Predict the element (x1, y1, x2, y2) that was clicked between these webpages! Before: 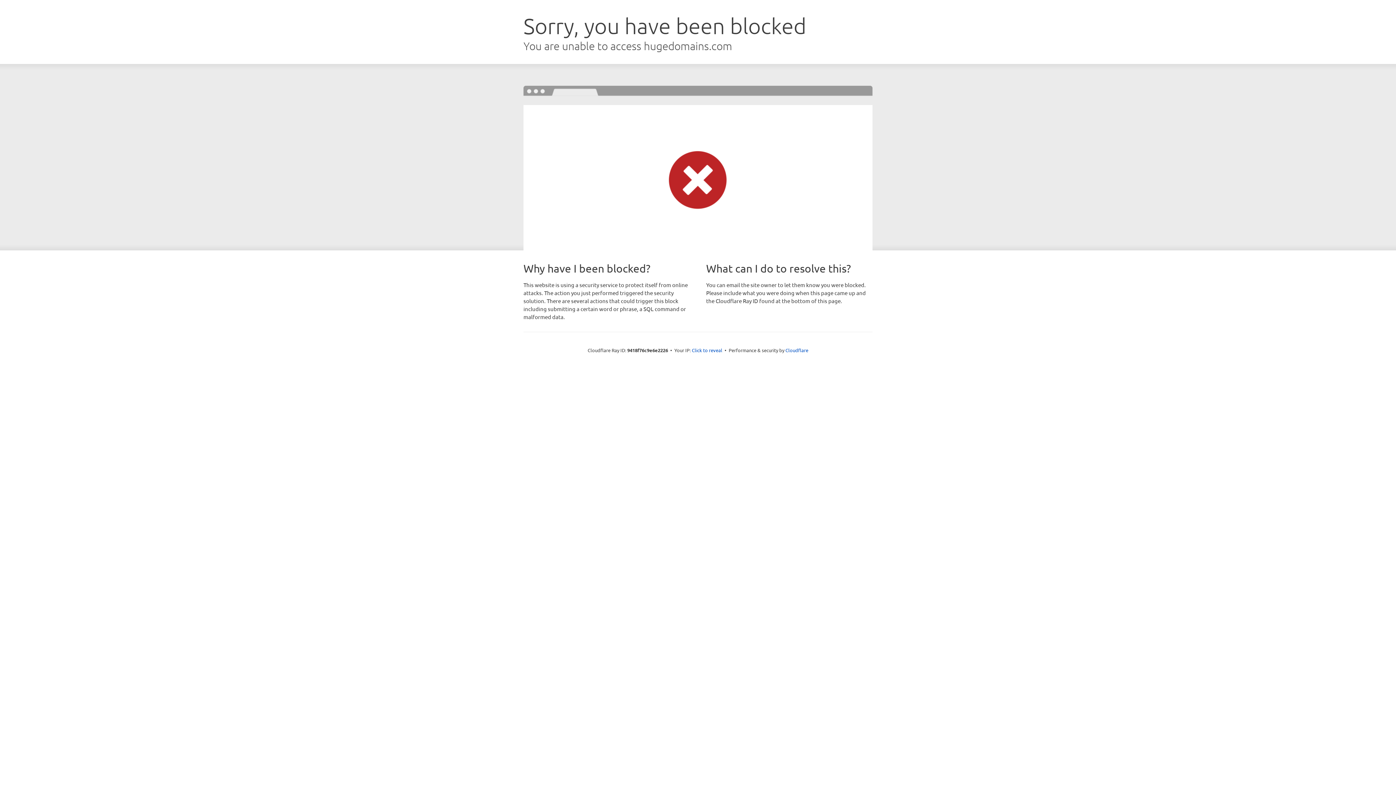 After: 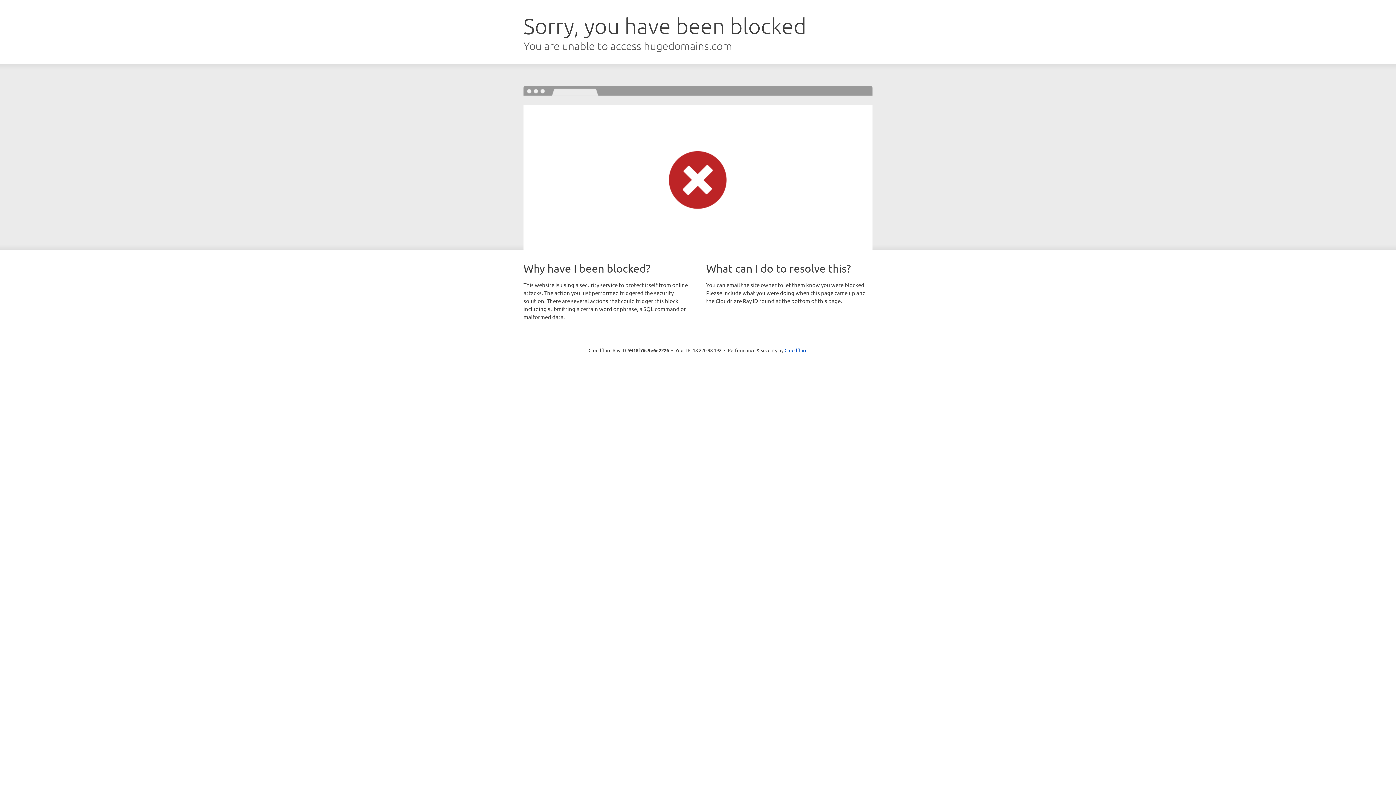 Action: label: Click to reveal bbox: (692, 346, 722, 353)